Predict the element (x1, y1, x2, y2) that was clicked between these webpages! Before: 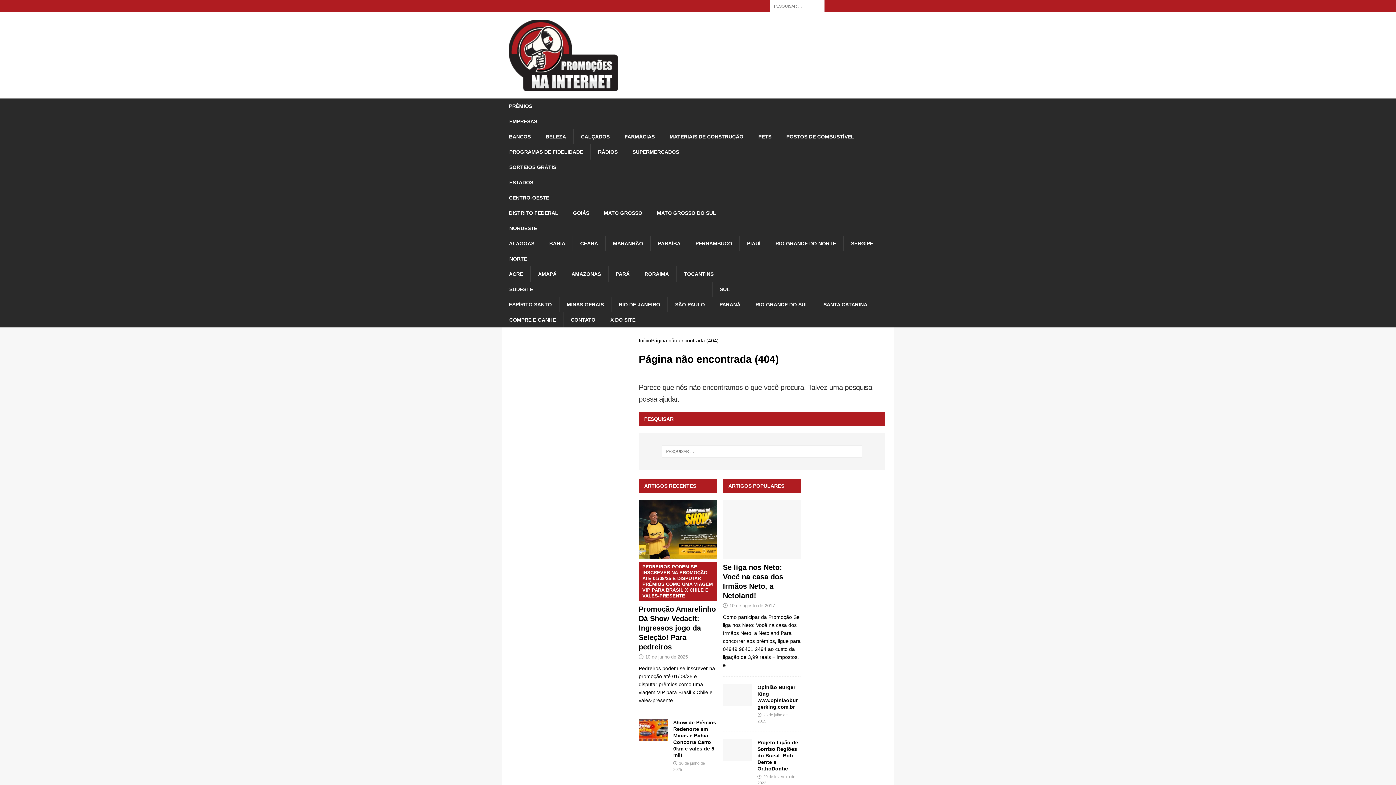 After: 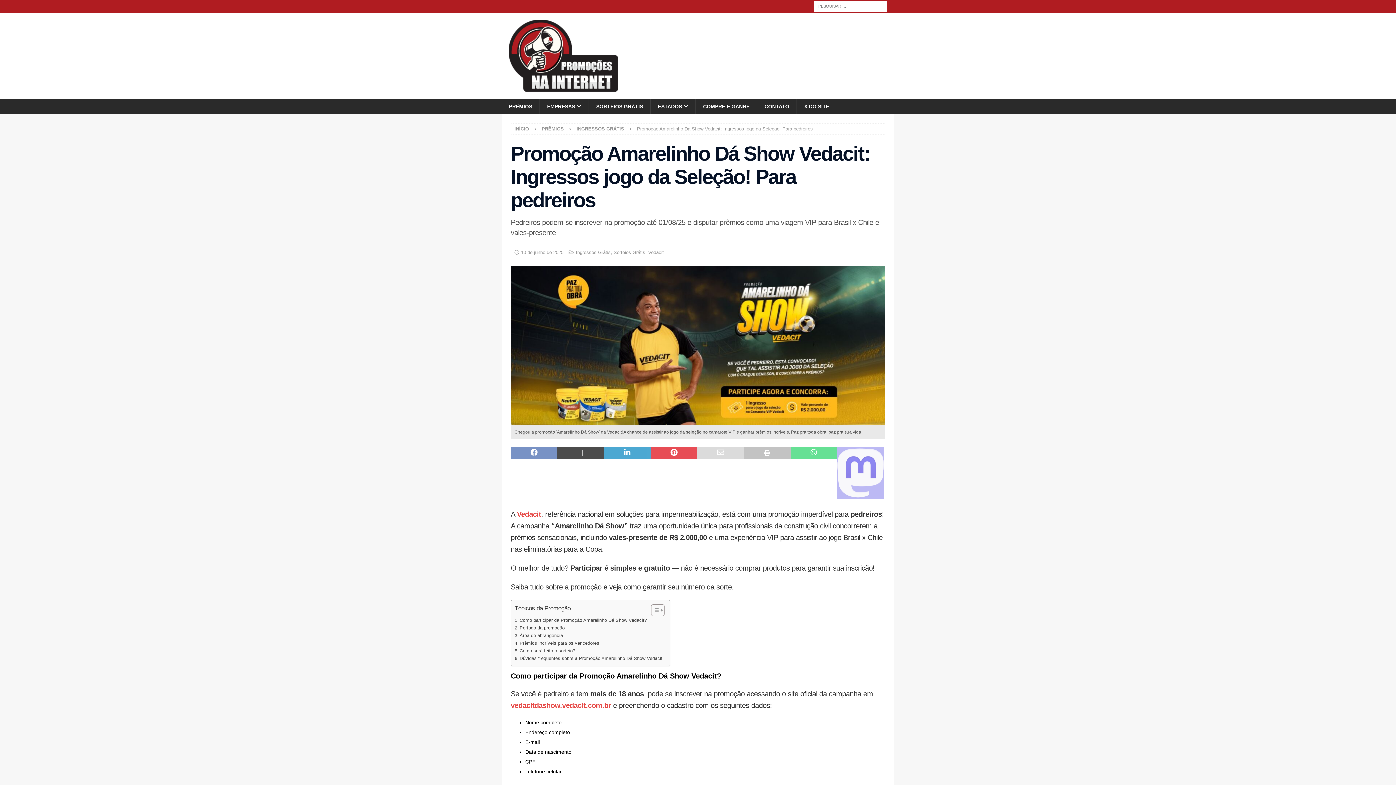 Action: bbox: (638, 562, 716, 651) label: PEDREIROS PODEM SE INSCREVER NA PROMOÇÃO ATÉ 01/08/25 E DISPUTAR PRÊMIOS COMO UMA VIAGEM VIP PARA BRASIL X CHILE E VALES-PRESENTE
Promoção Amarelinho Dá Show Vedacit: Ingressos jogo da Seleção! Para pedreiros